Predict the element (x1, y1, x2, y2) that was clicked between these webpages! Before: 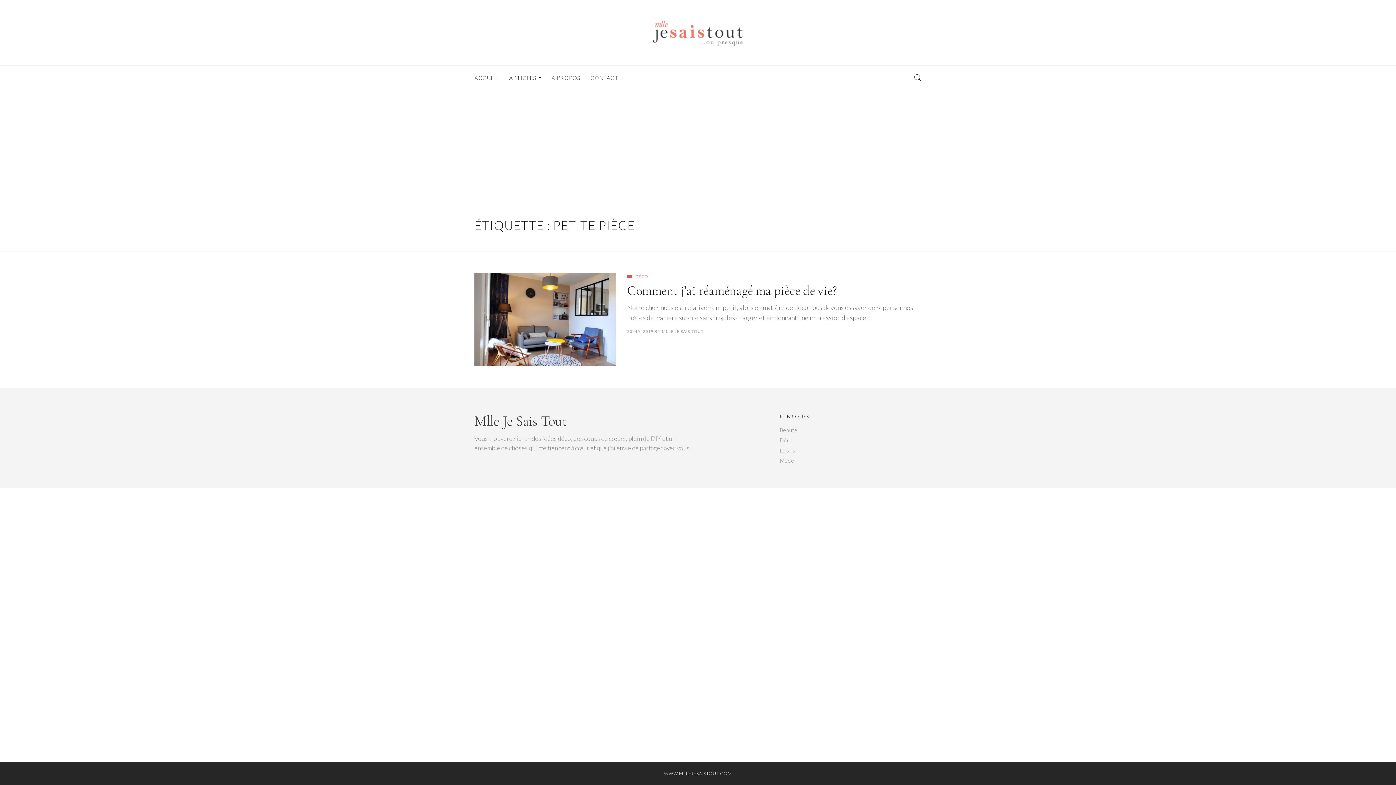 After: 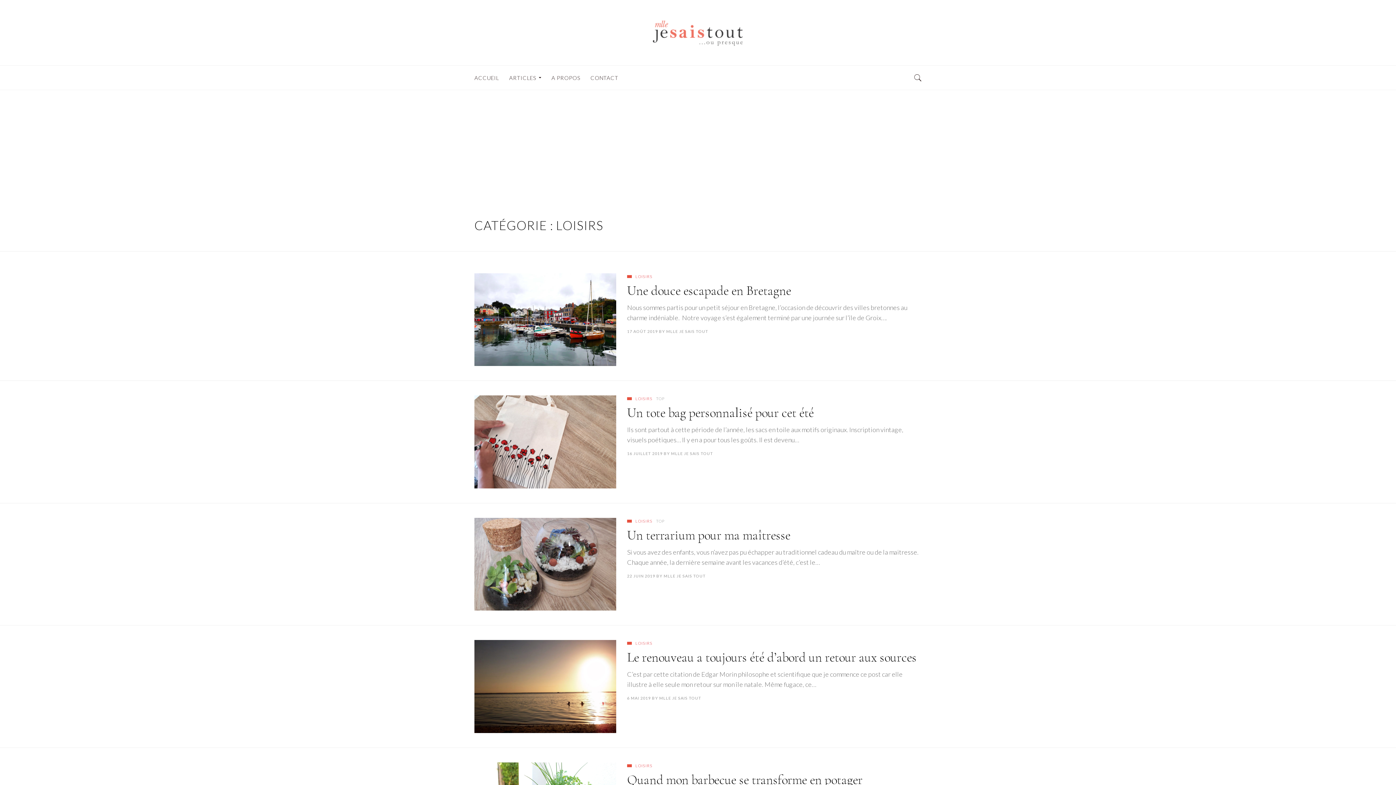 Action: bbox: (780, 447, 795, 453) label: Loisirs